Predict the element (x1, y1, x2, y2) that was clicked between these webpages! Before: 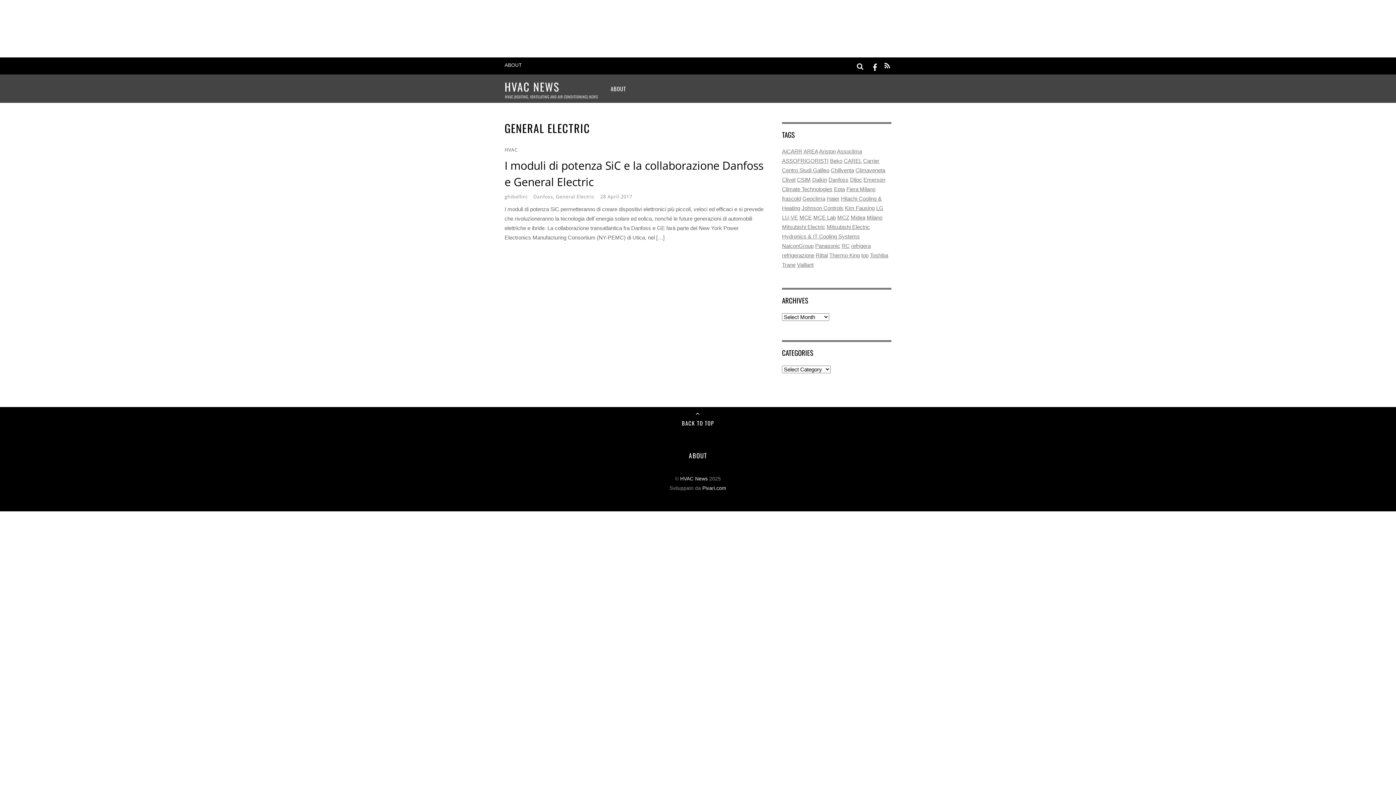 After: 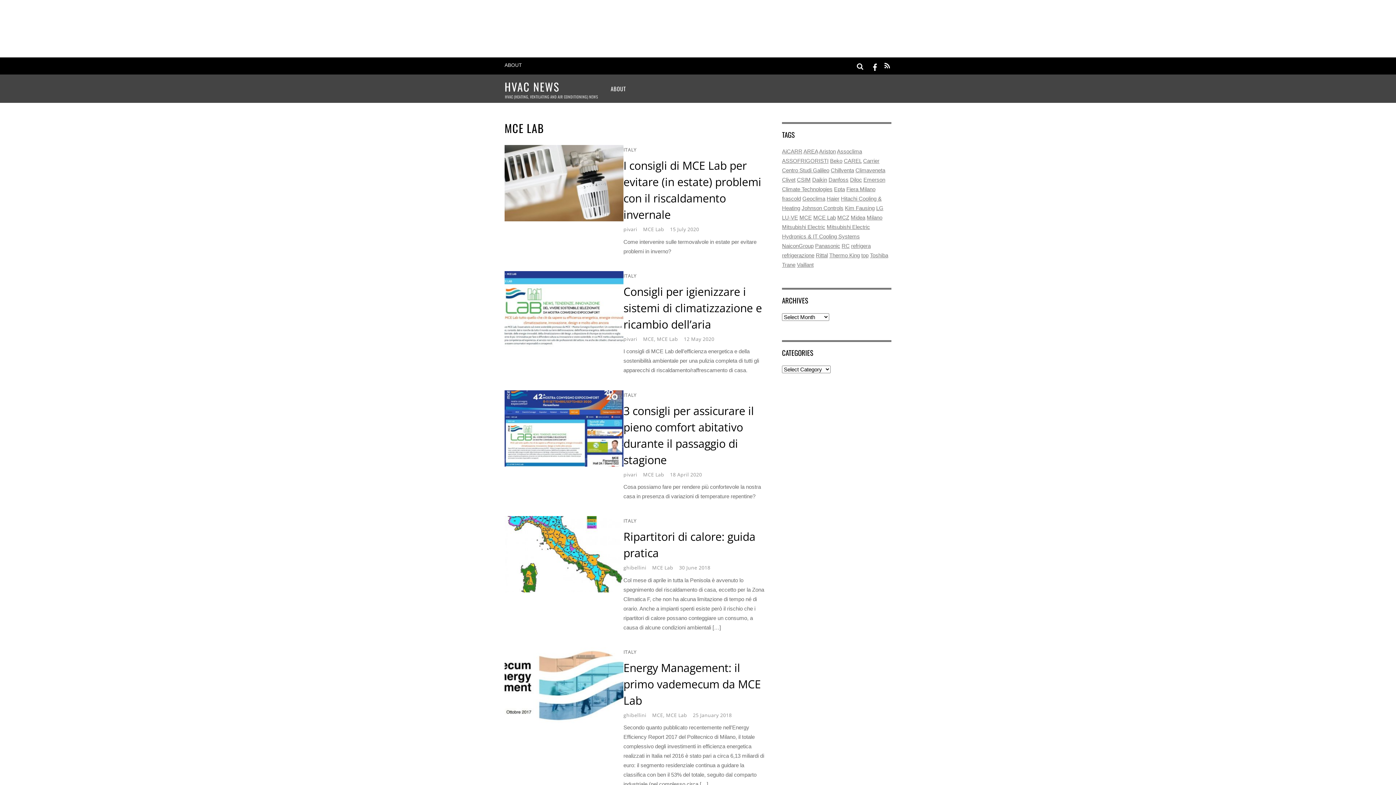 Action: bbox: (813, 214, 836, 220) label: MCE Lab (7 items)